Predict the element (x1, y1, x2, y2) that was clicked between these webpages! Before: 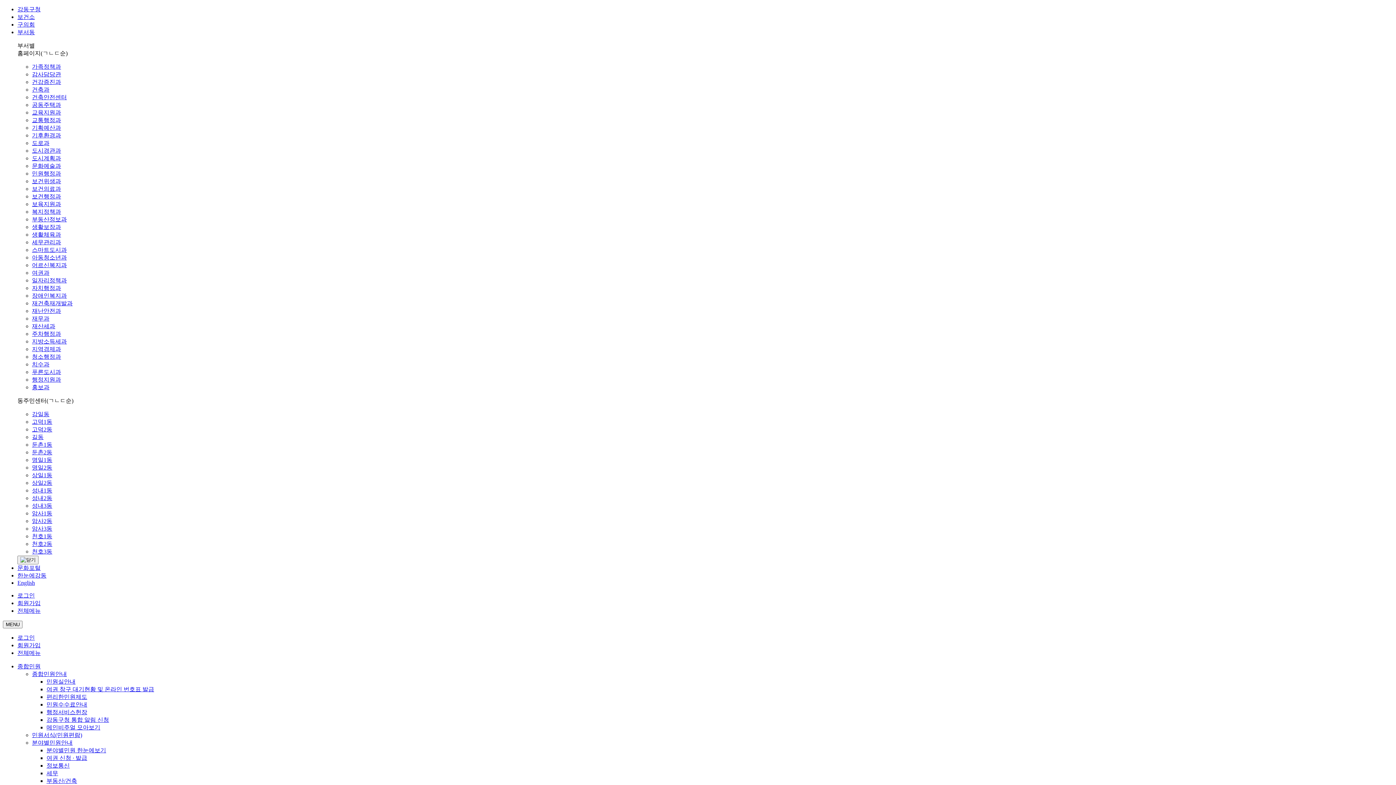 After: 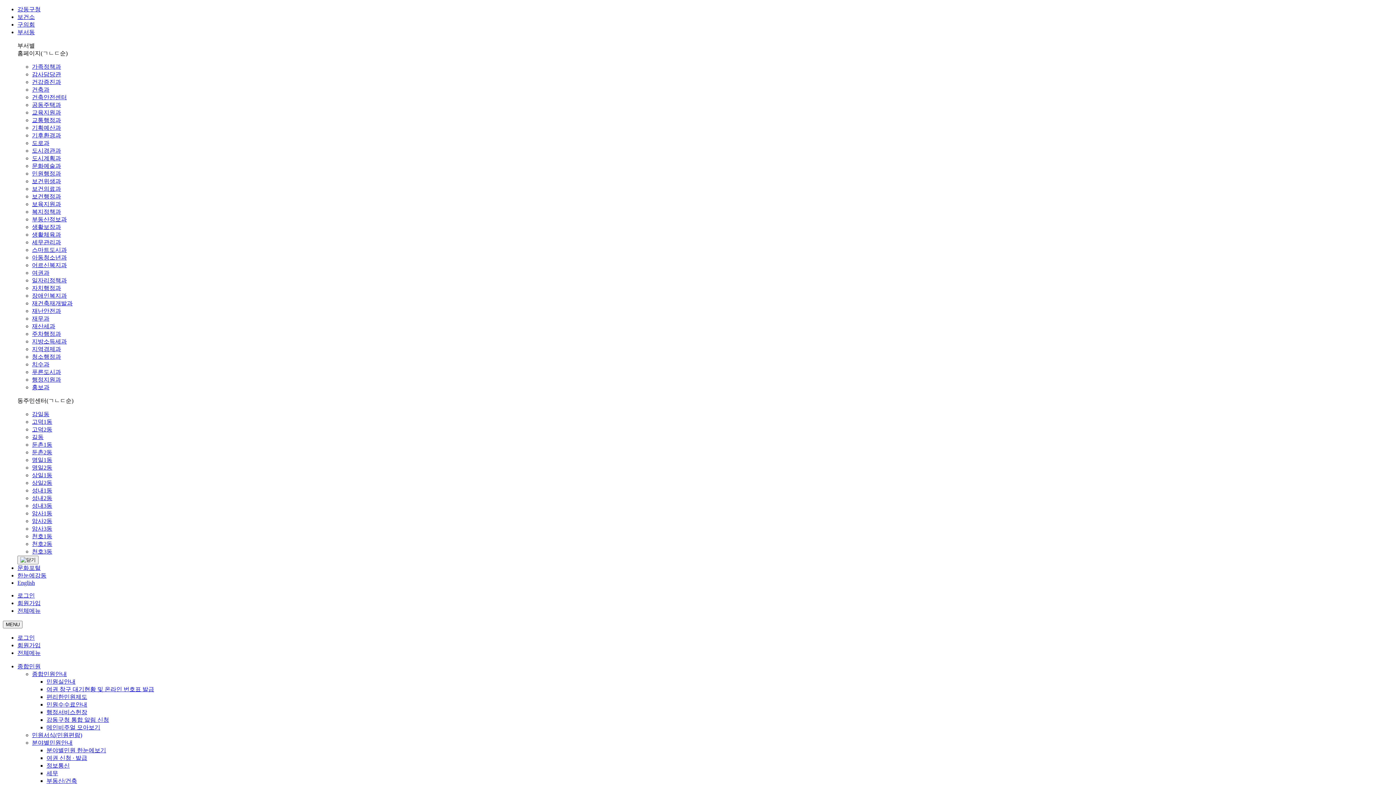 Action: bbox: (32, 369, 61, 375) label: 푸른도시과